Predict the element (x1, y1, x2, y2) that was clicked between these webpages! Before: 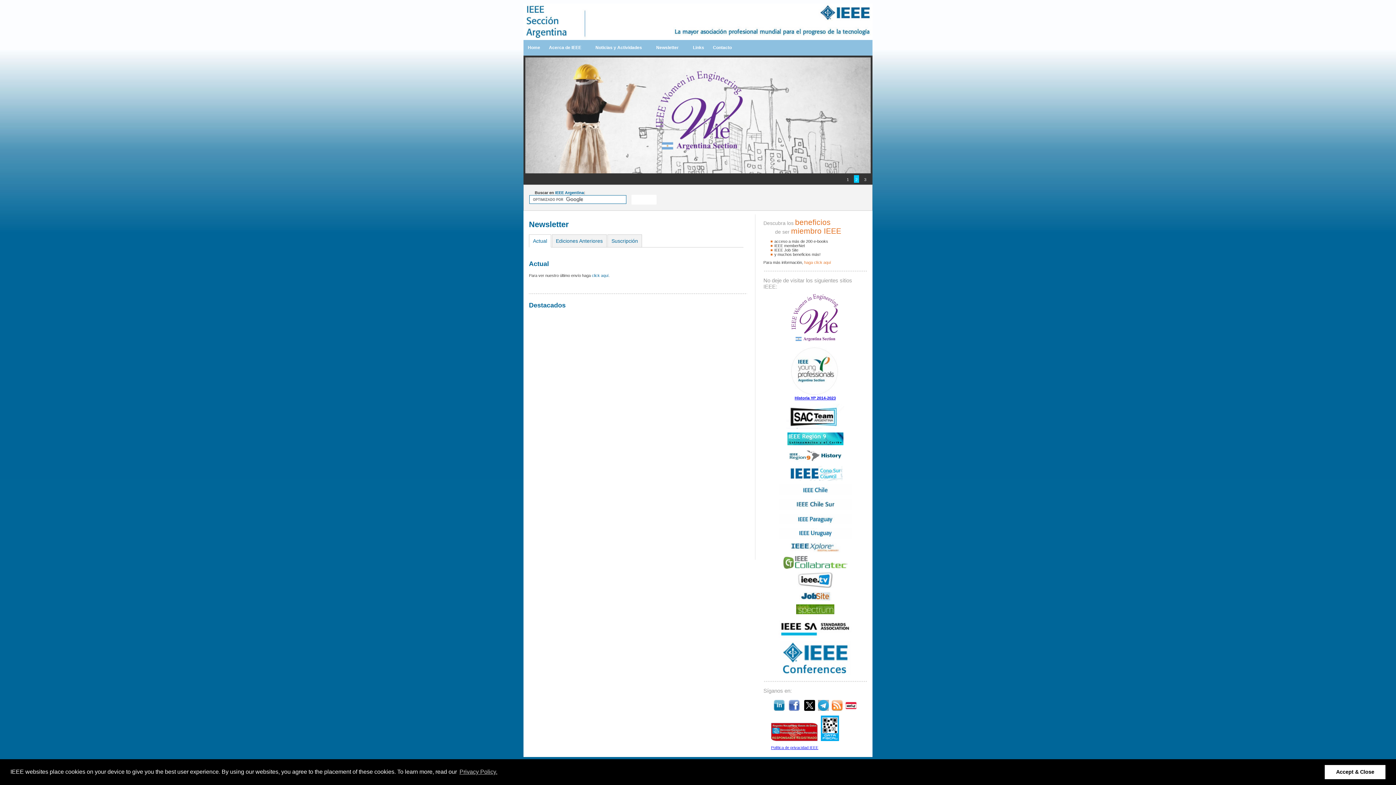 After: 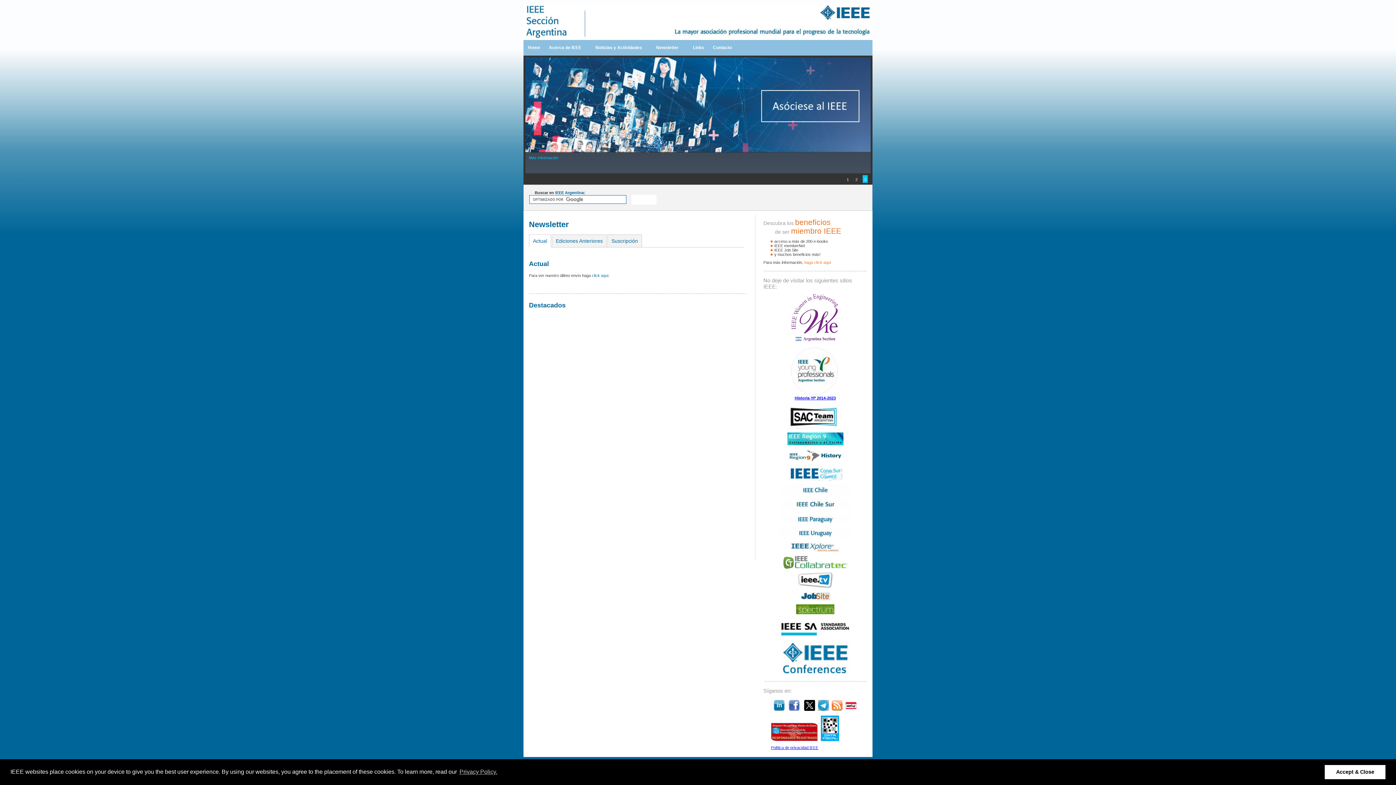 Action: bbox: (821, 737, 839, 742)